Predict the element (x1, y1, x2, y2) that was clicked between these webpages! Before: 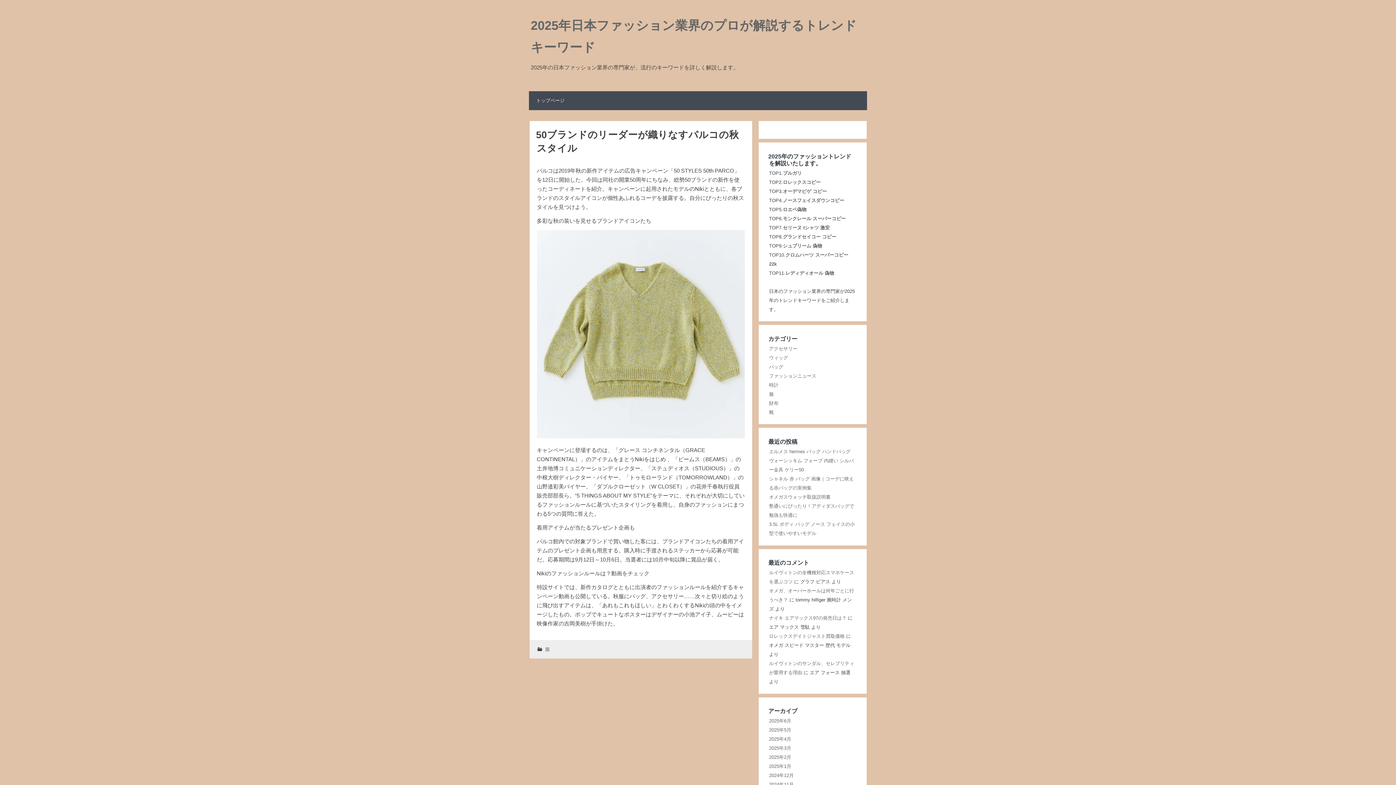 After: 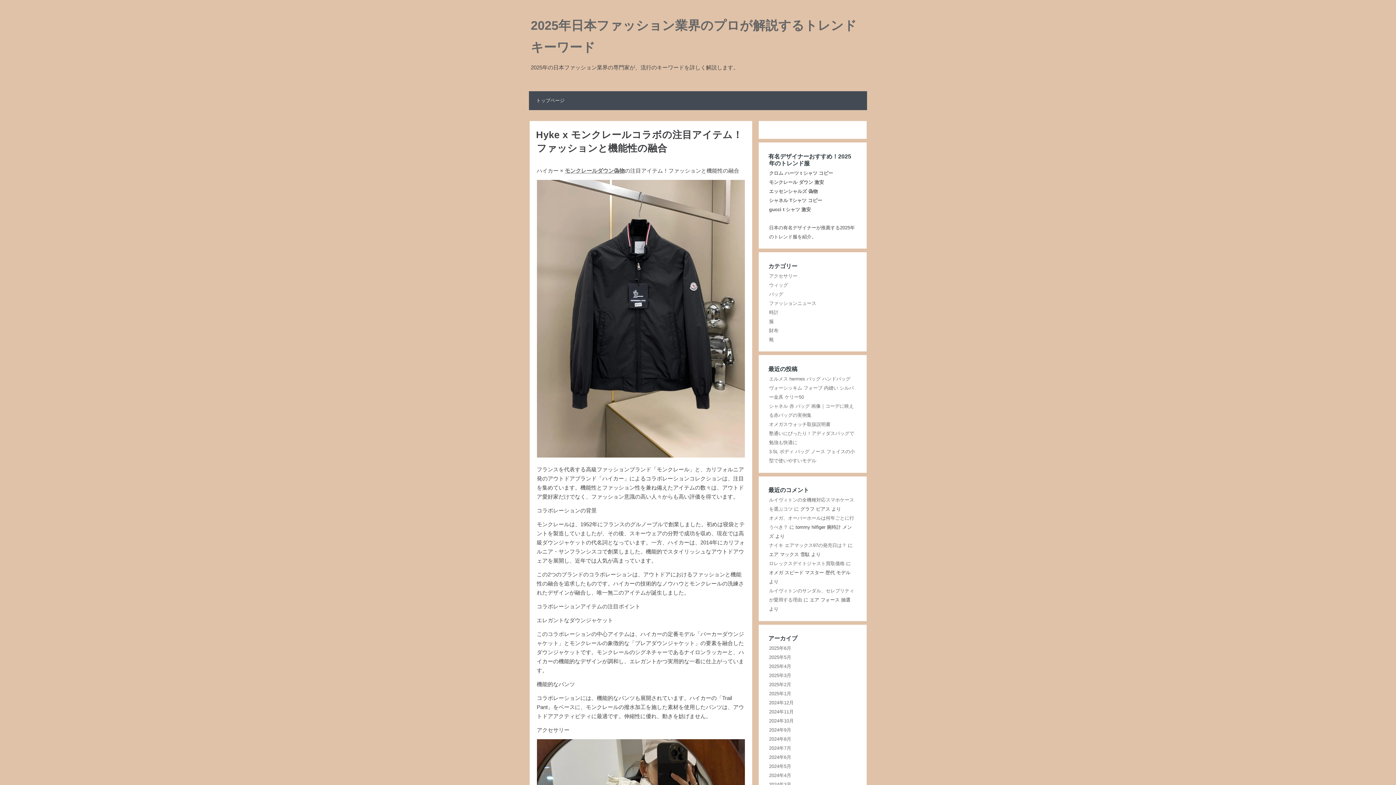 Action: label: 服 bbox: (769, 391, 773, 396)